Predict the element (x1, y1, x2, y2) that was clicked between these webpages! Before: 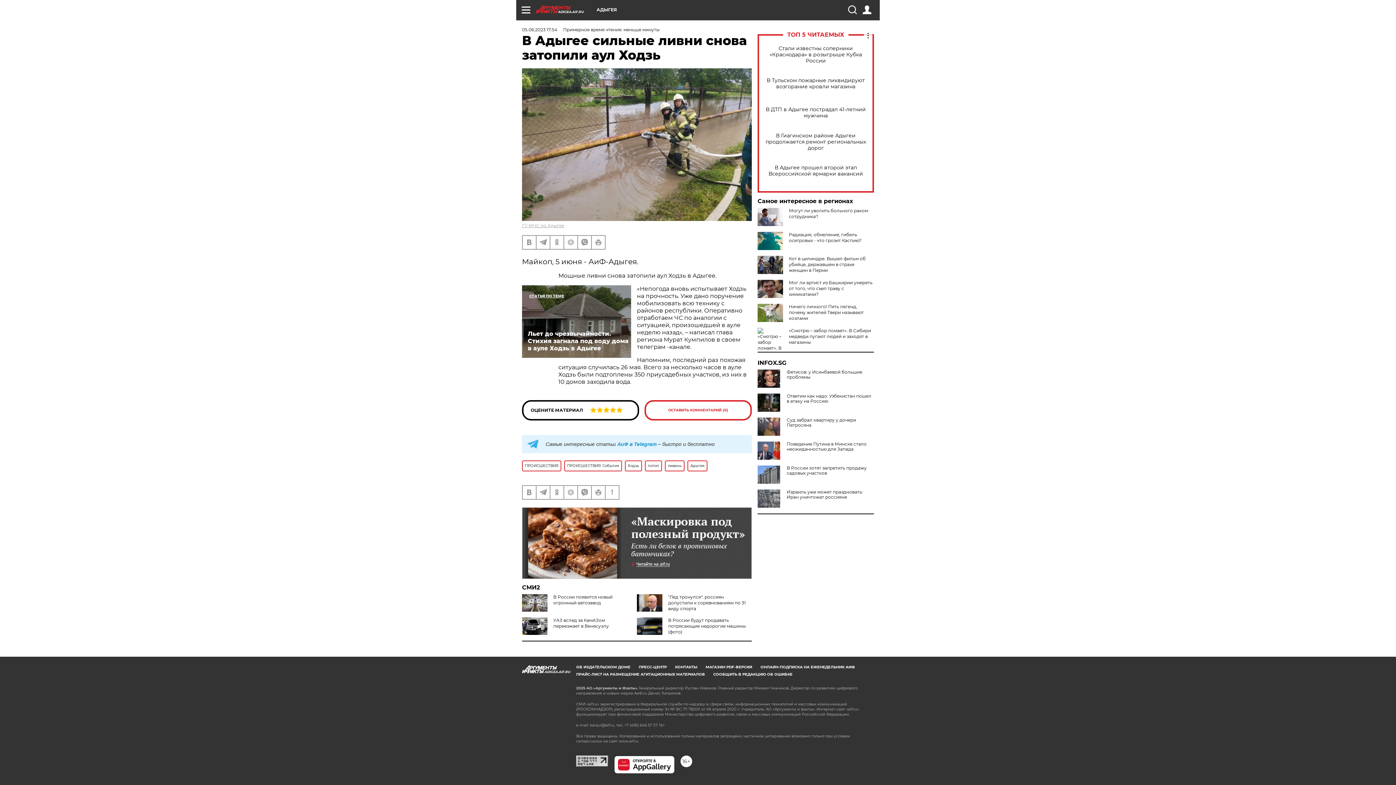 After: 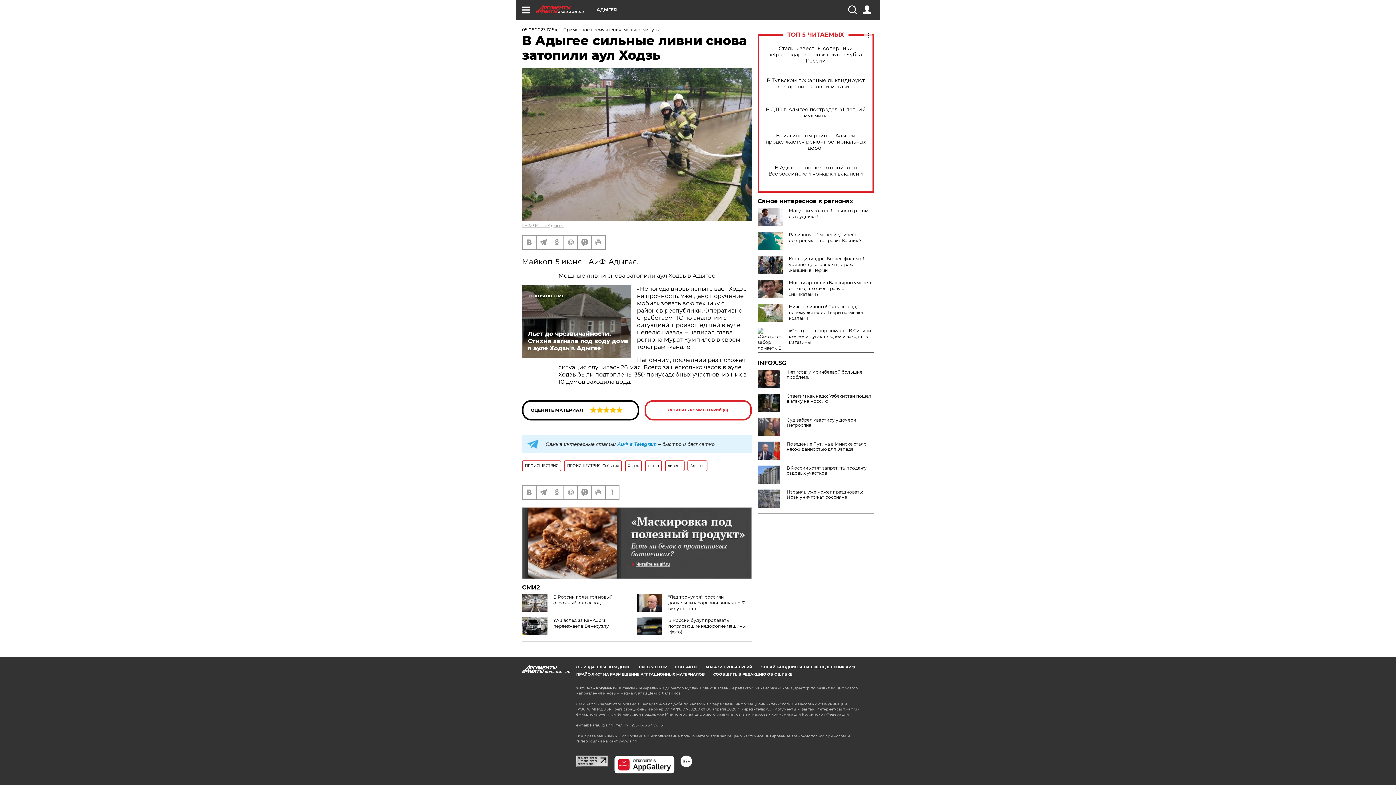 Action: bbox: (553, 594, 612, 605) label: В России появится новый огромный автозавод